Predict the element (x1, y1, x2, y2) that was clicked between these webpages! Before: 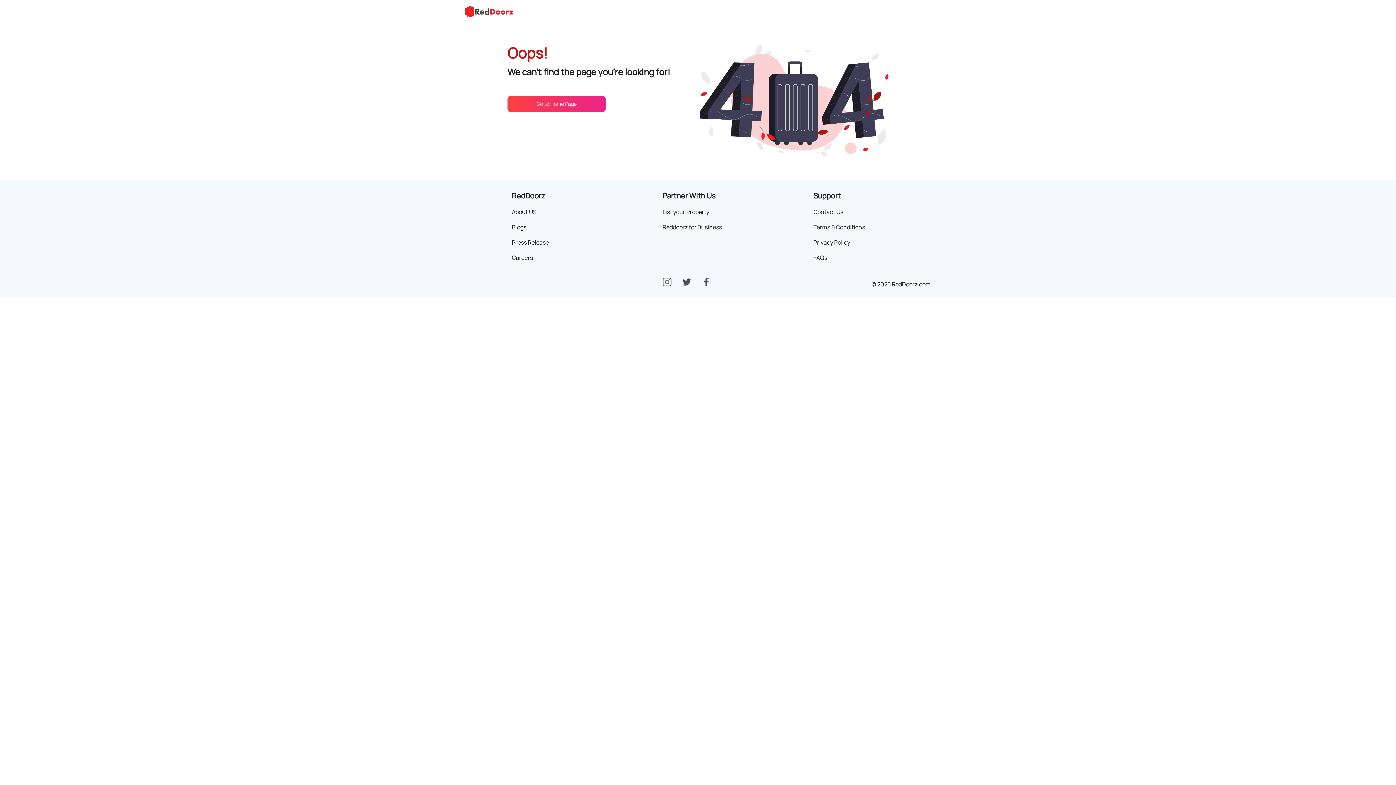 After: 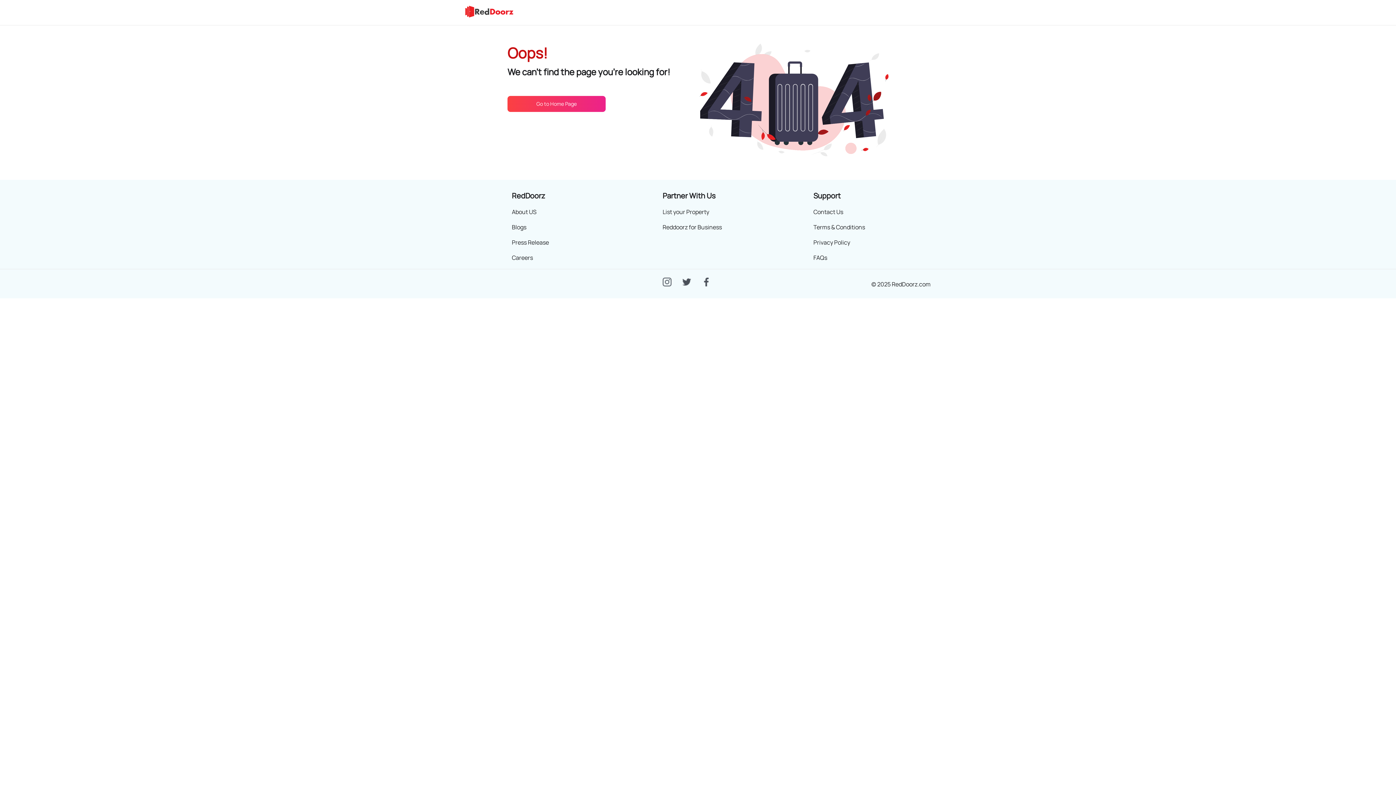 Action: bbox: (662, 277, 671, 288)